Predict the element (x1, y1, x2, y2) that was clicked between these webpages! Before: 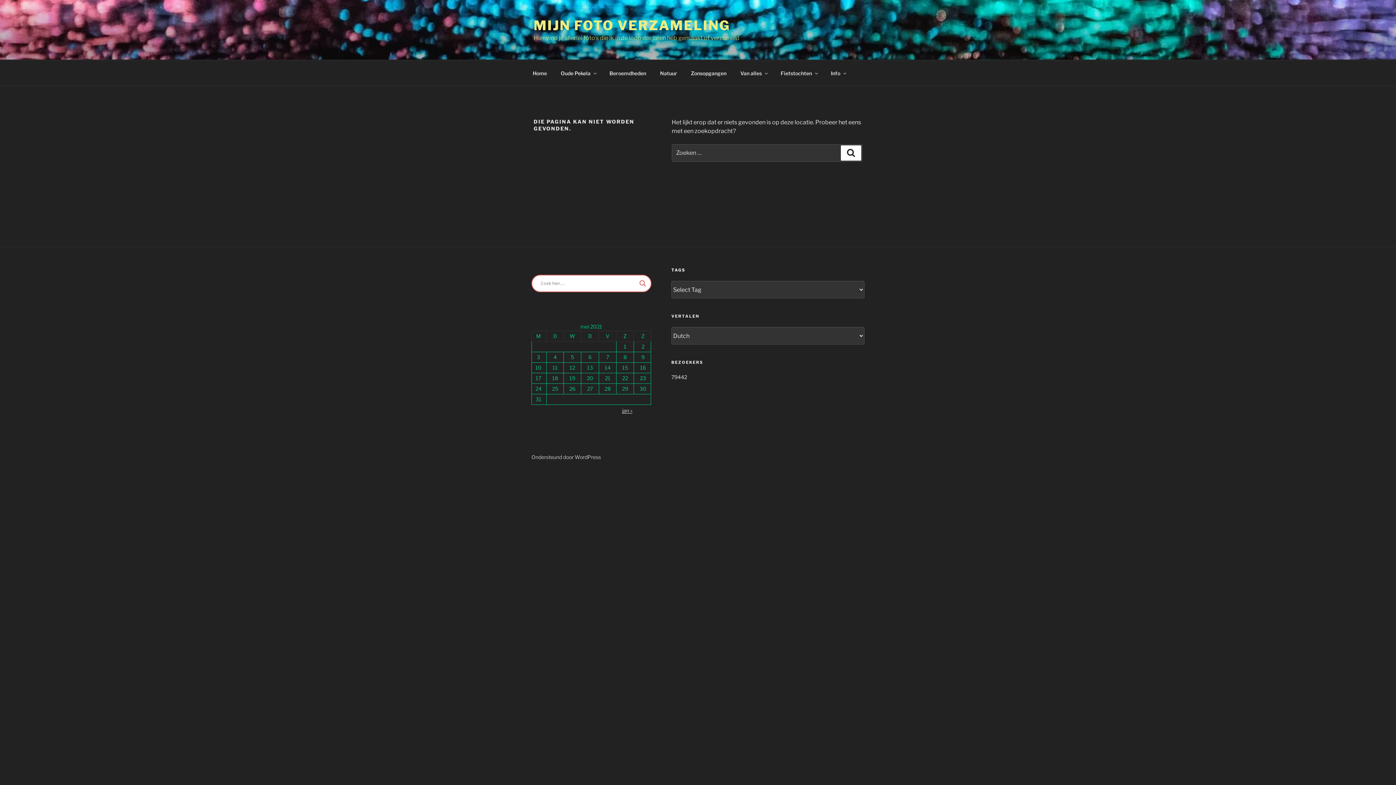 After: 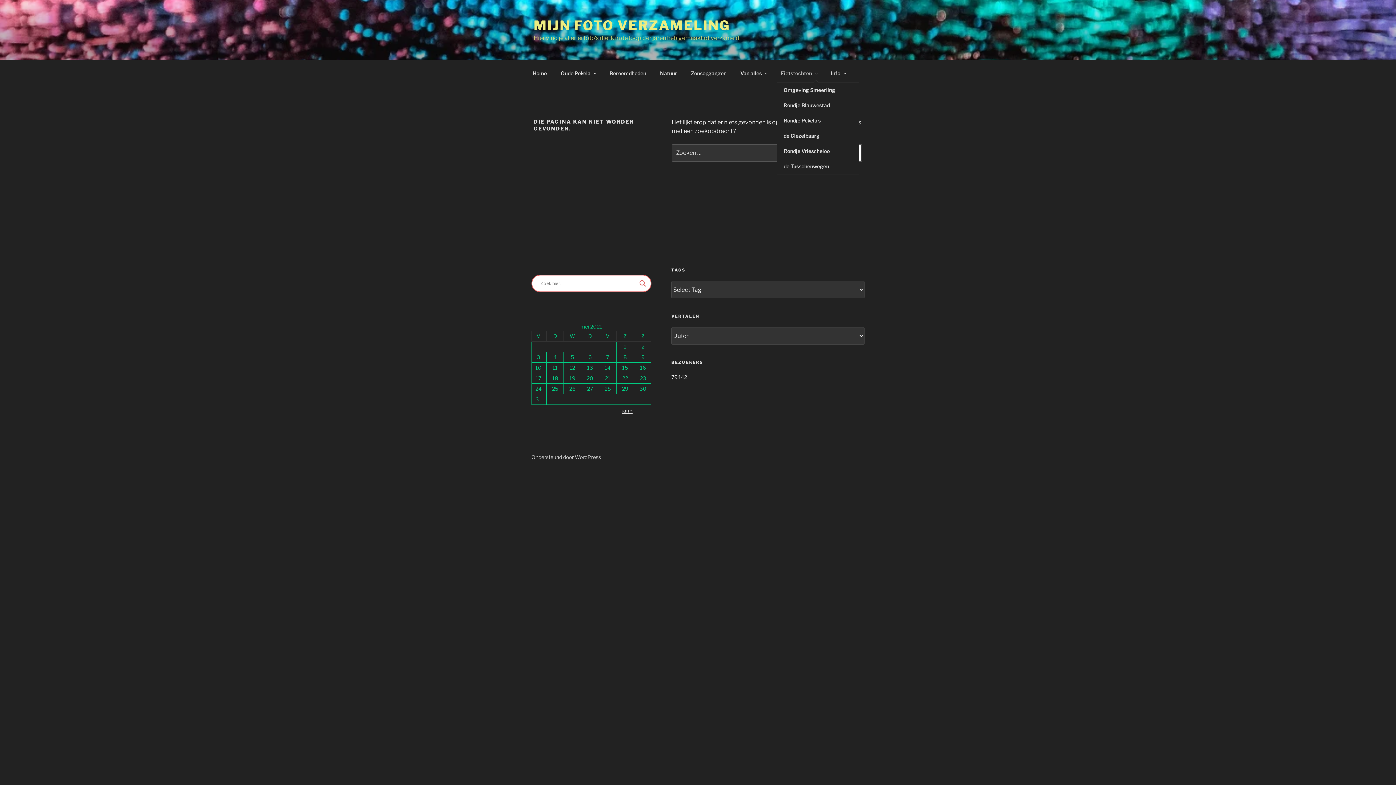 Action: label: Fietstochten bbox: (774, 64, 823, 82)